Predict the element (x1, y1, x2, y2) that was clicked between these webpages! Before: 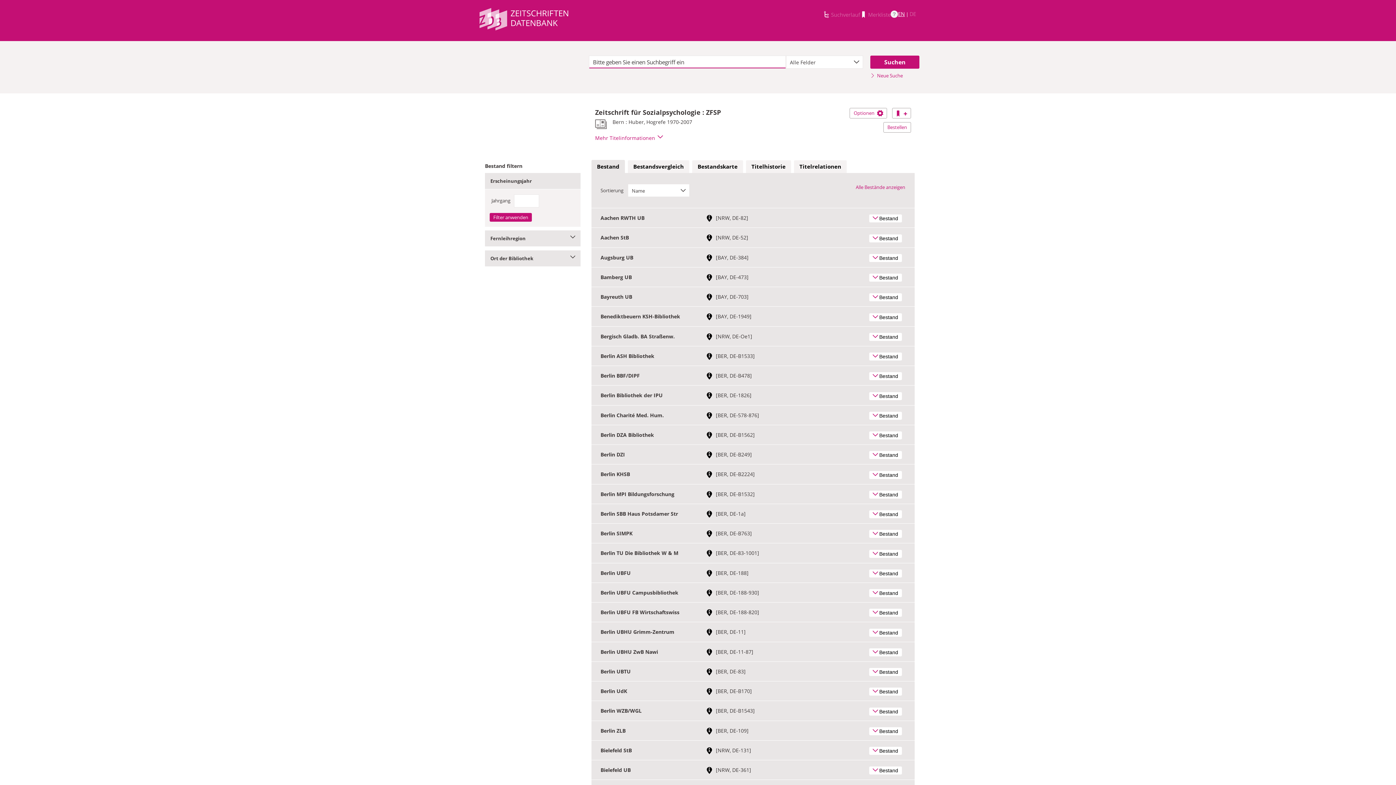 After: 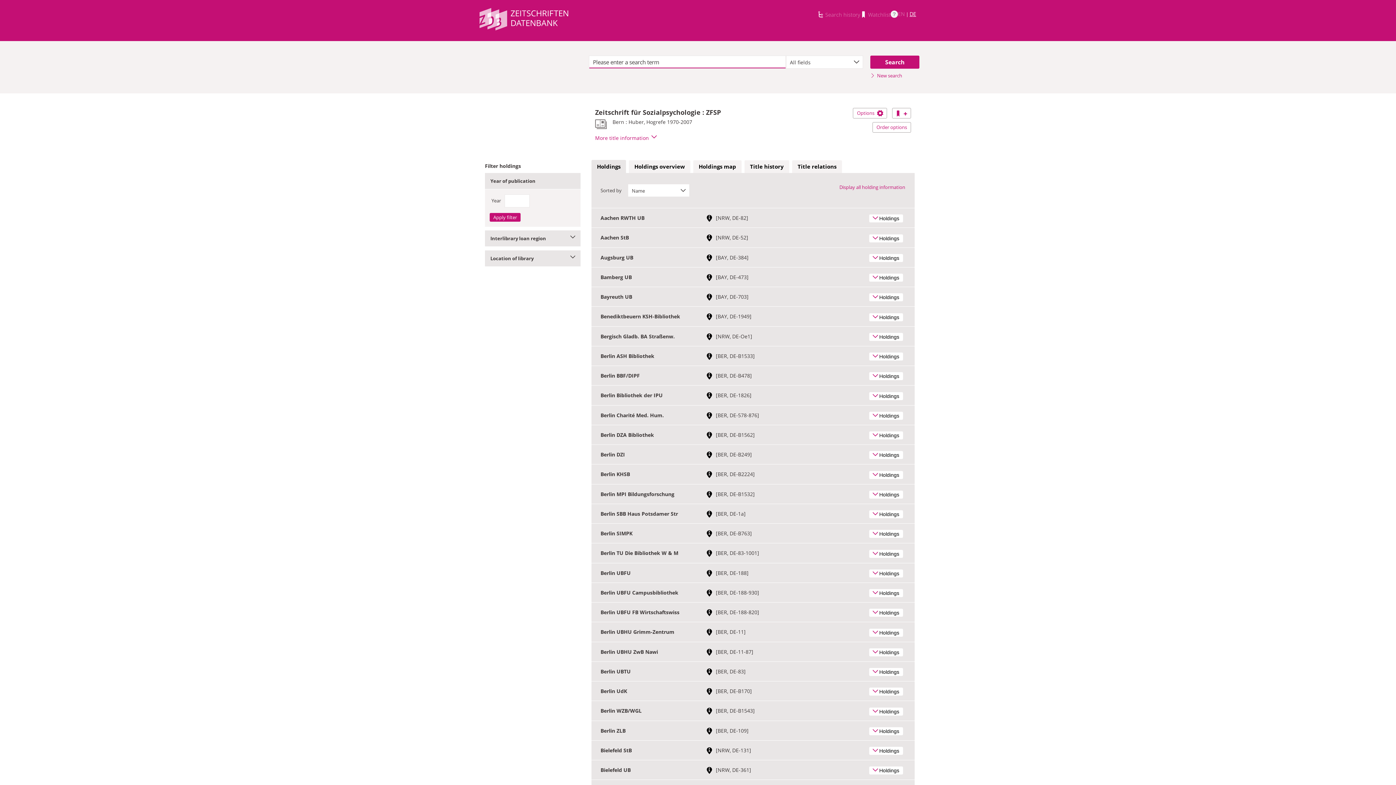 Action: bbox: (898, 10, 905, 17) label: Link zur englischen Sprachversion